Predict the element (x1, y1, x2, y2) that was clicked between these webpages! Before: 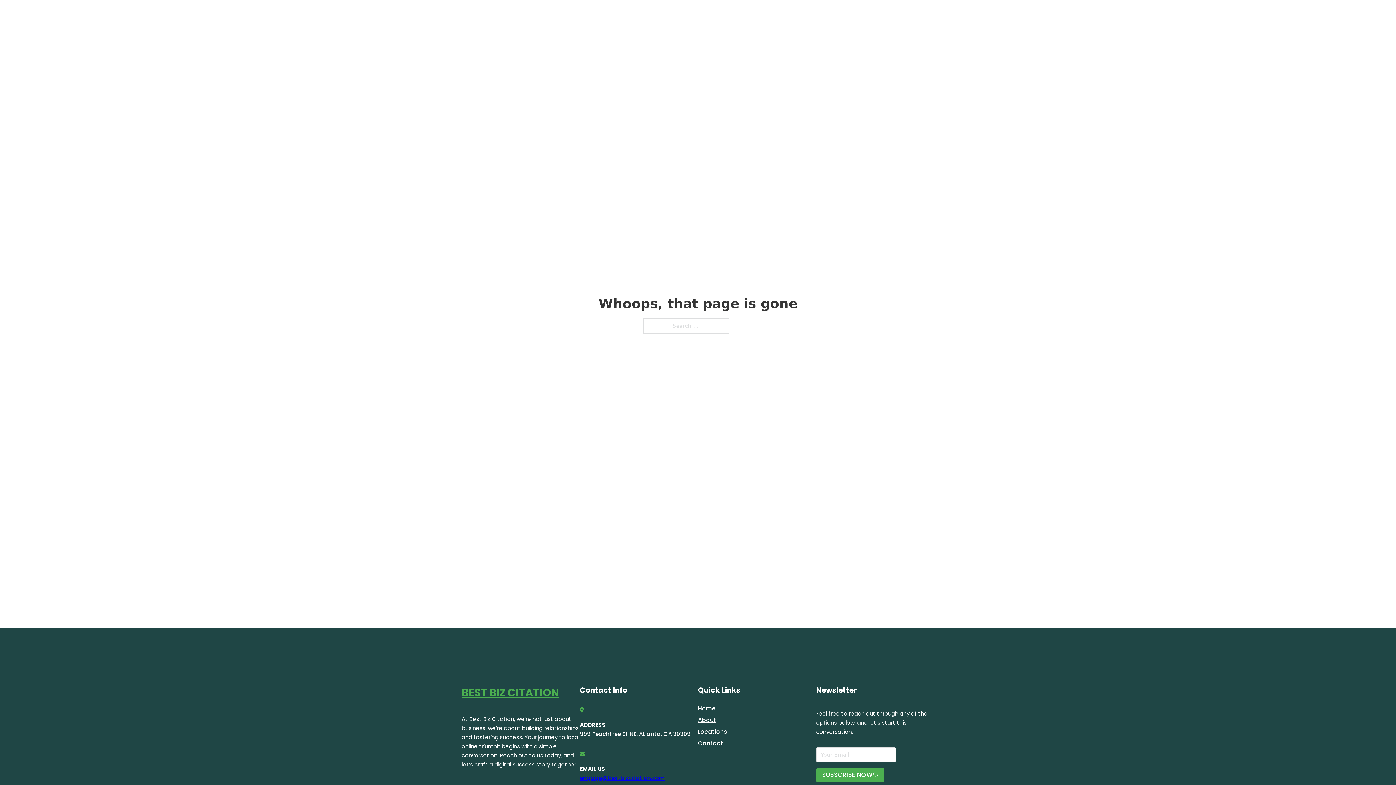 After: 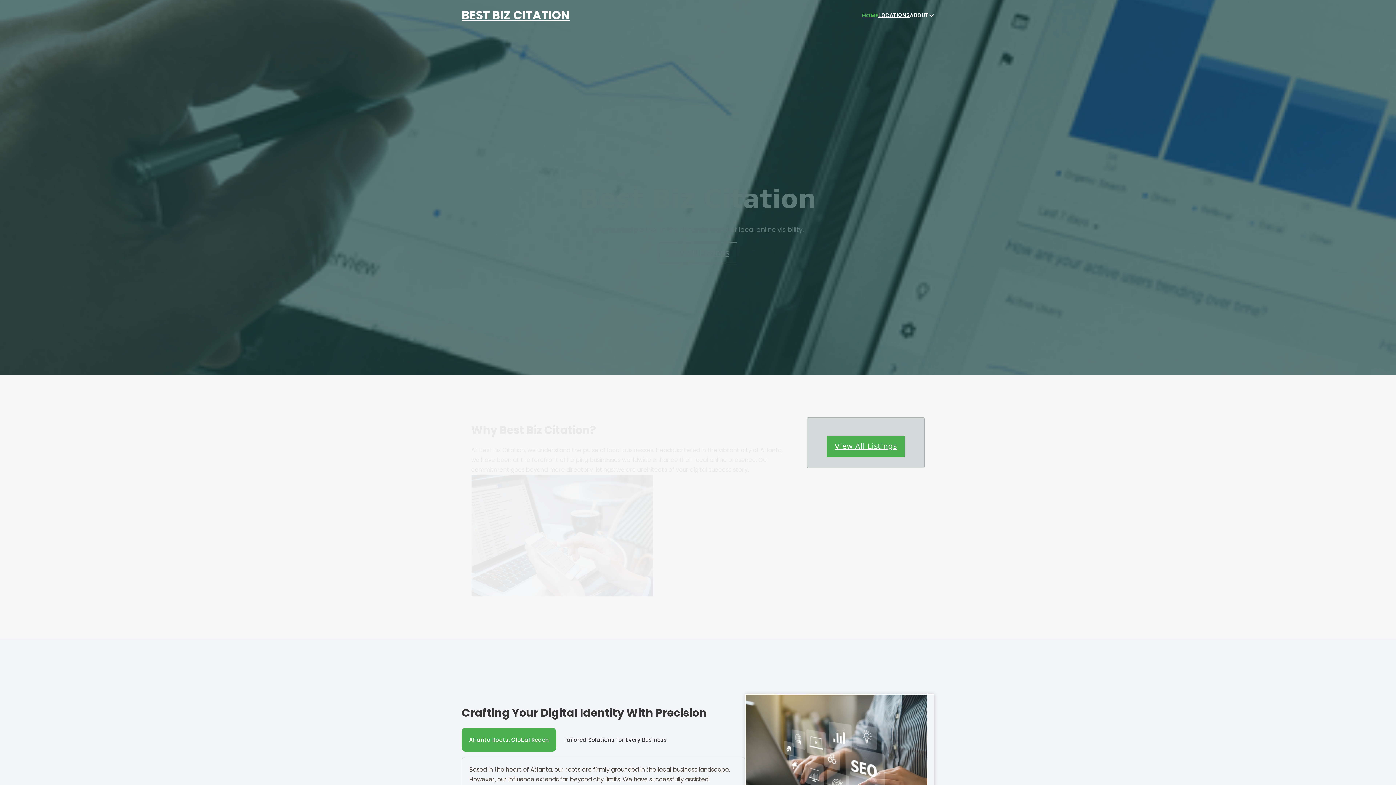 Action: bbox: (698, 703, 715, 713) label: Home